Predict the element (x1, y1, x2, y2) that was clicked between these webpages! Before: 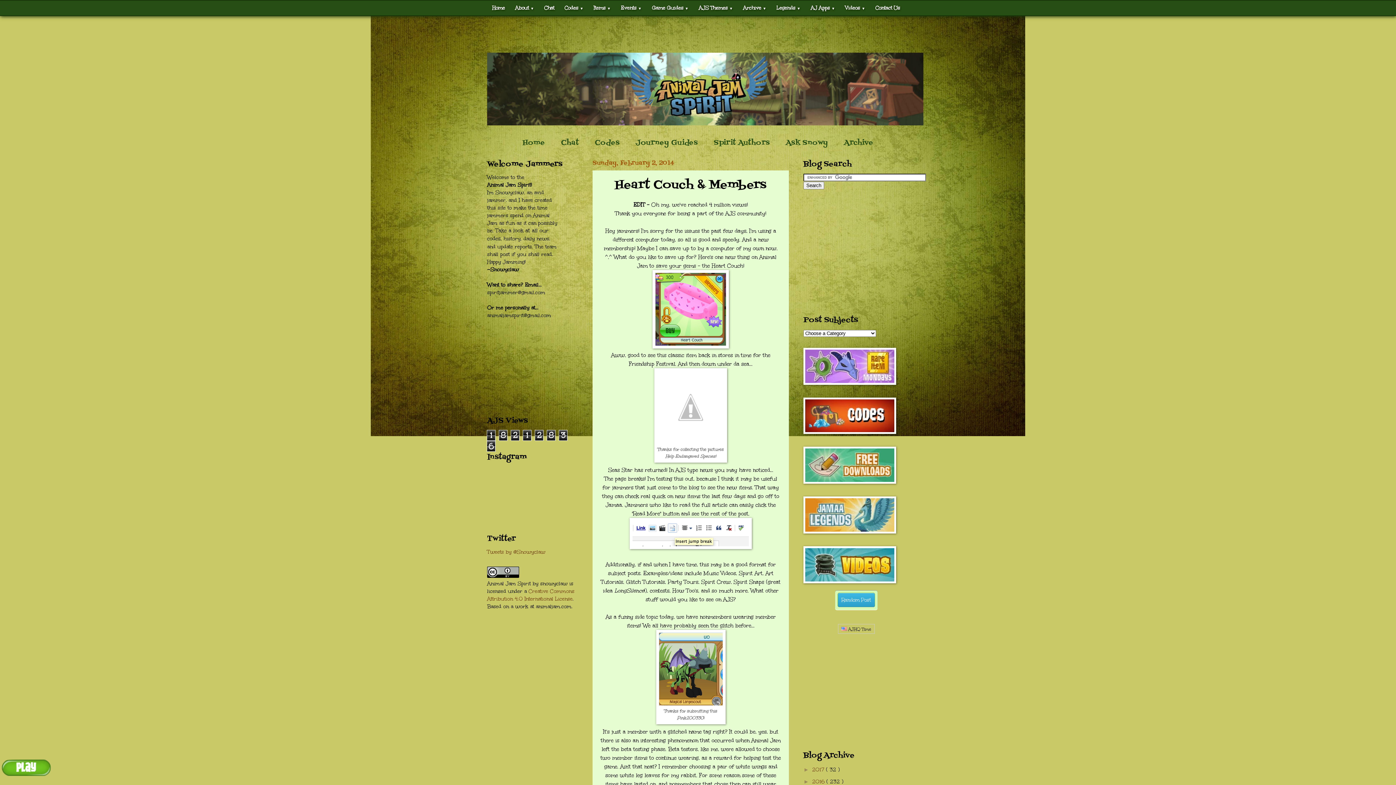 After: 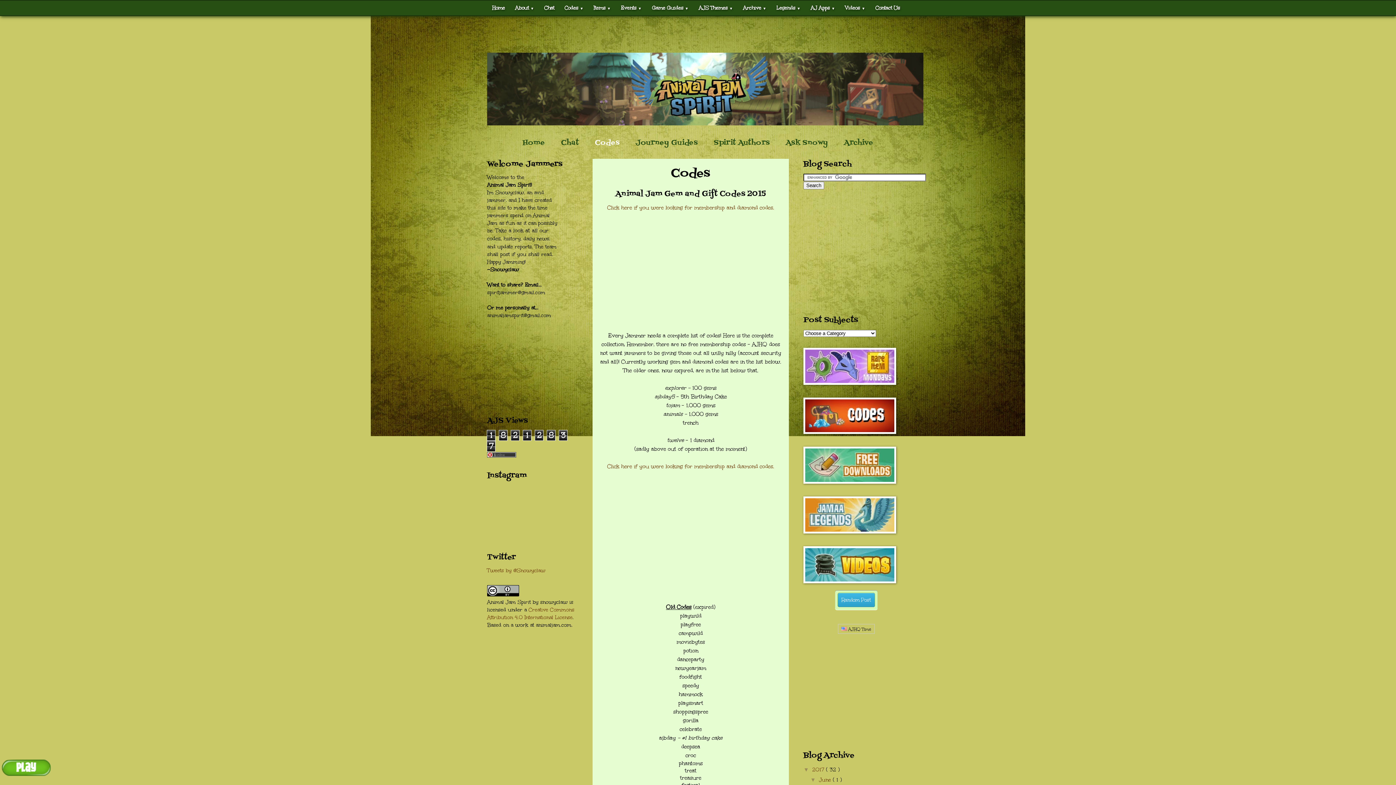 Action: bbox: (803, 428, 896, 435)